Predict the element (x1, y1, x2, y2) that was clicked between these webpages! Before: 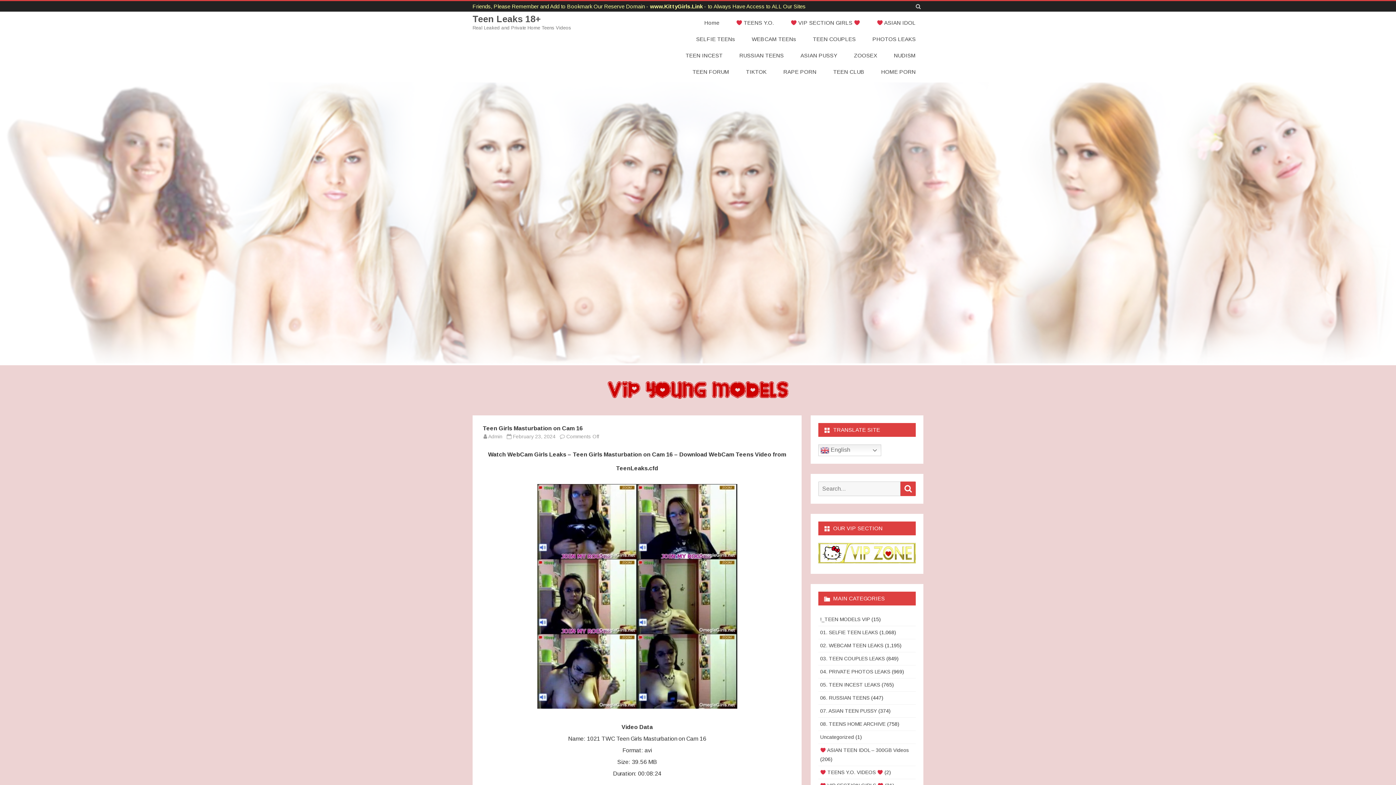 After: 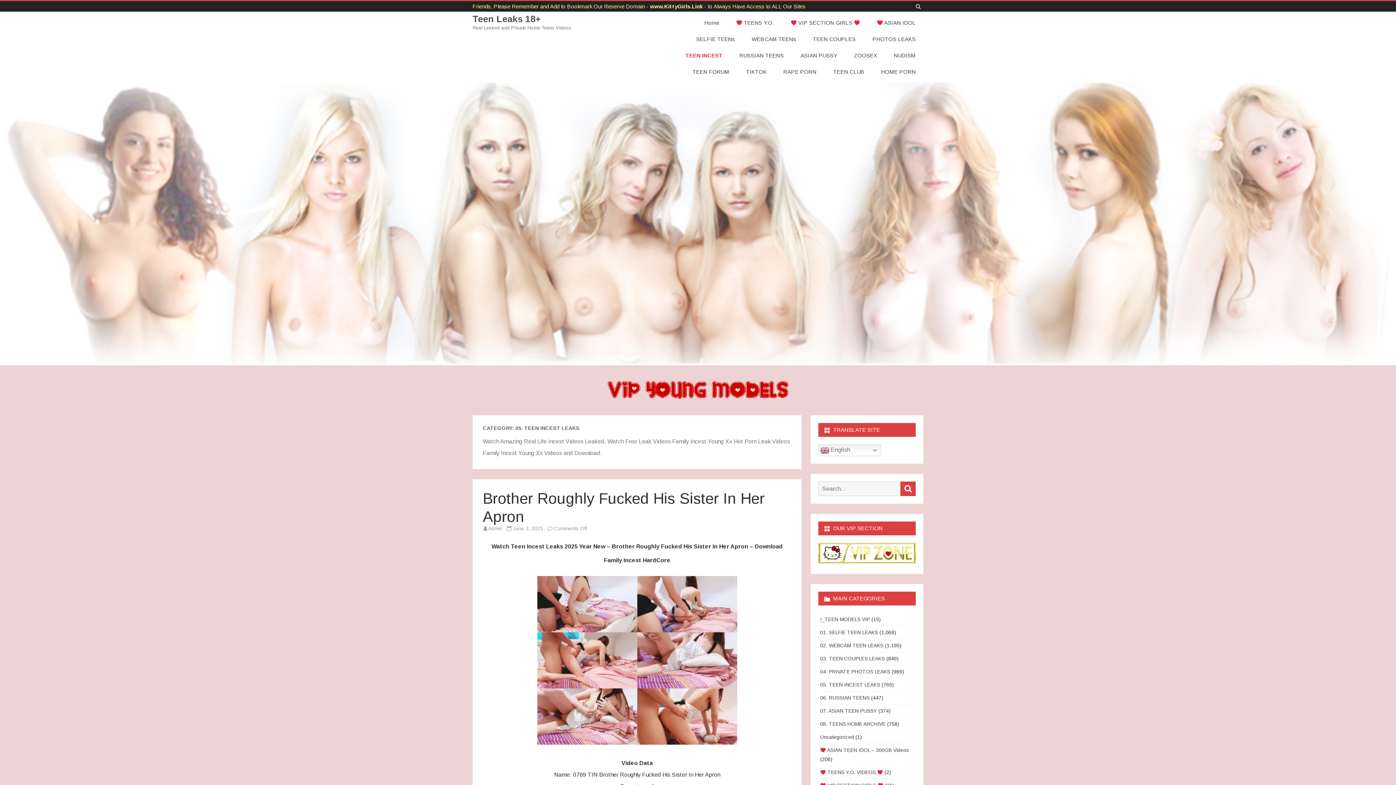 Action: bbox: (820, 682, 880, 688) label: 05. TEEN INCEST LEAKS